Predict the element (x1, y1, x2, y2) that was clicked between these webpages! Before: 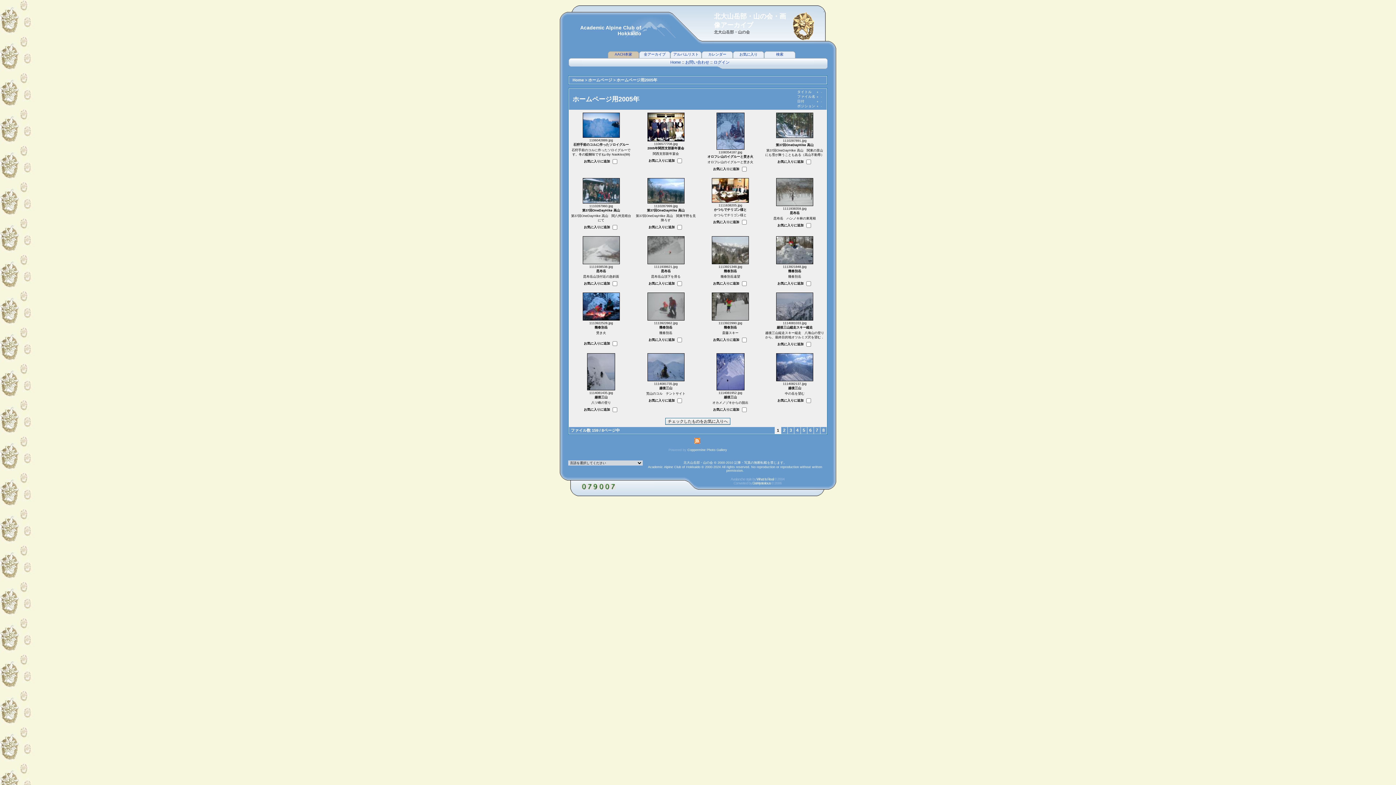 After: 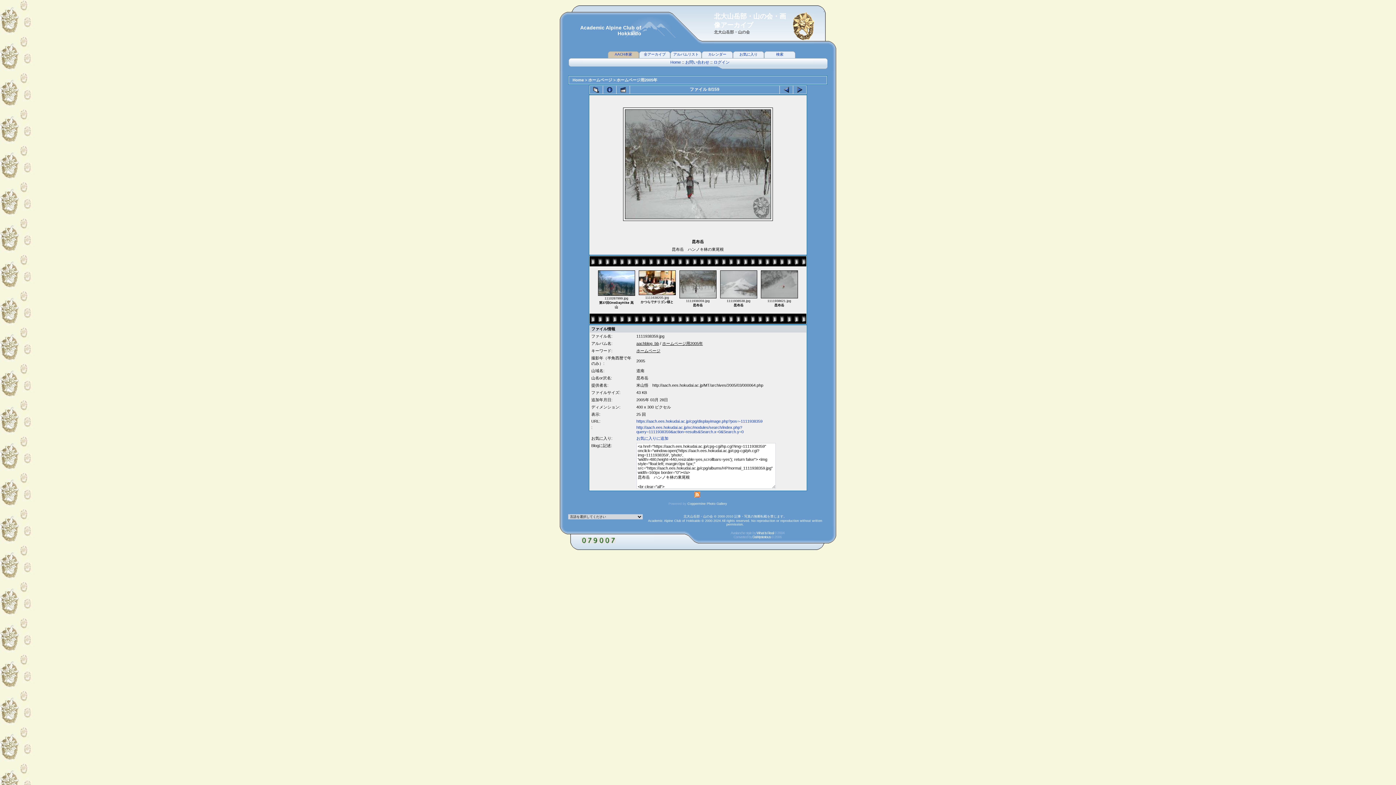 Action: label: 
 bbox: (775, 203, 814, 207)